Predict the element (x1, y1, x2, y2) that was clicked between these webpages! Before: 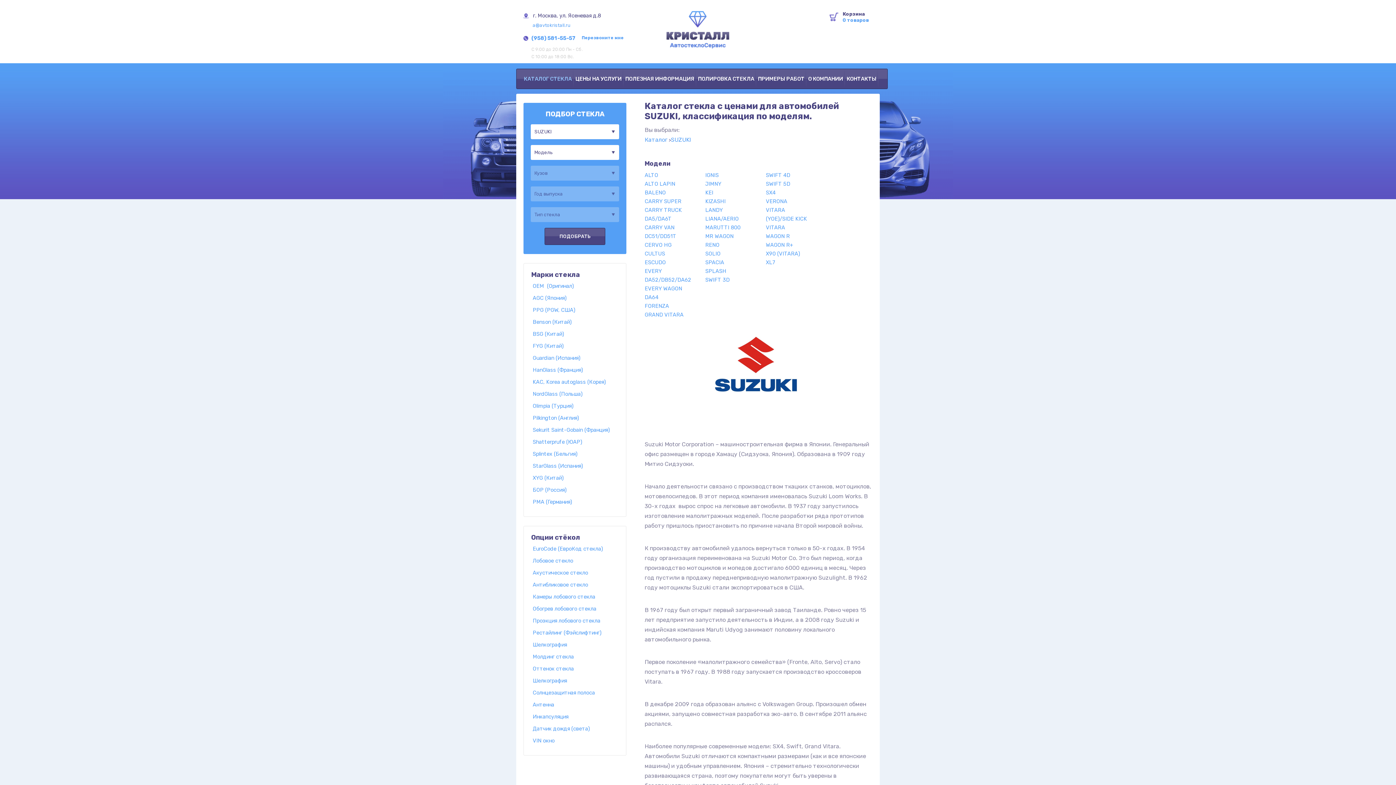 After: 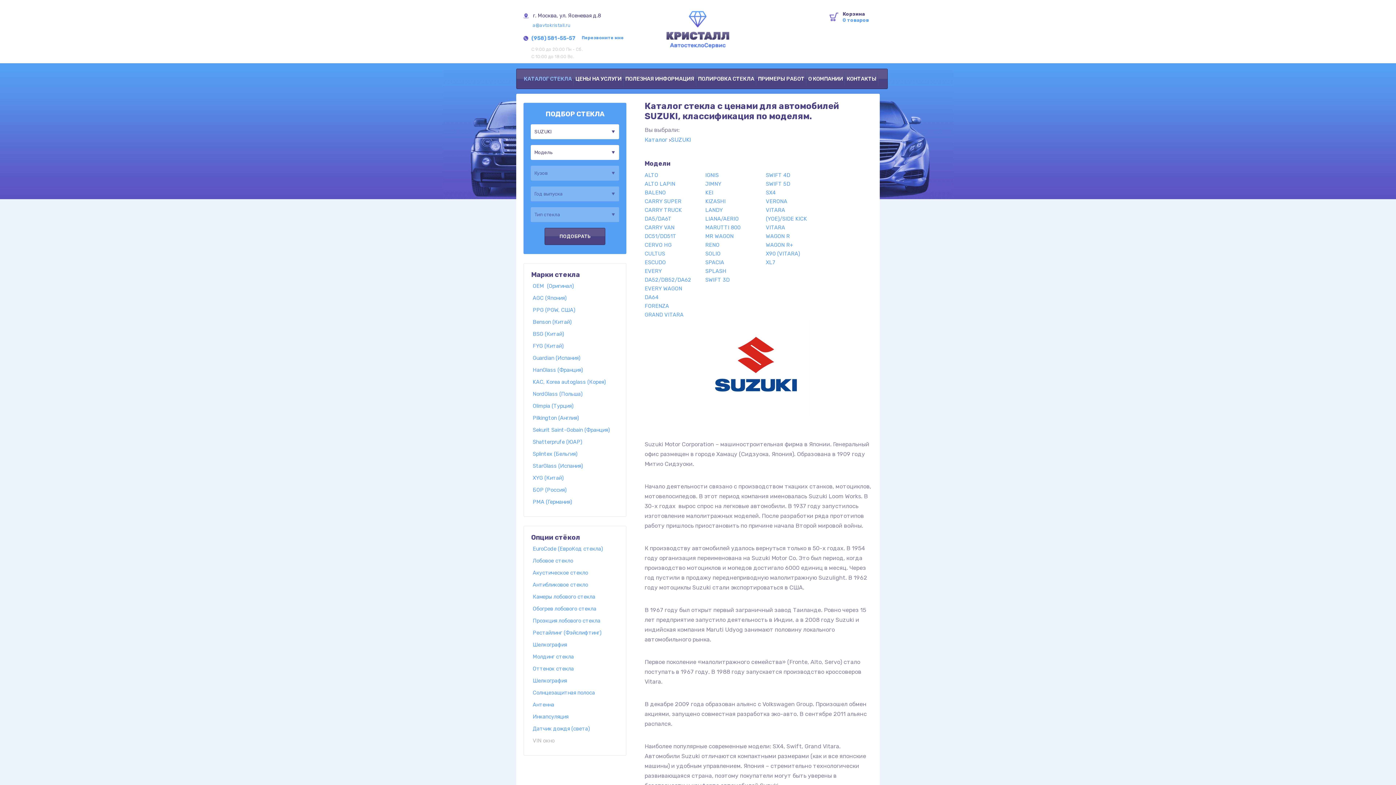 Action: bbox: (532, 737, 554, 744) label: VIN окно